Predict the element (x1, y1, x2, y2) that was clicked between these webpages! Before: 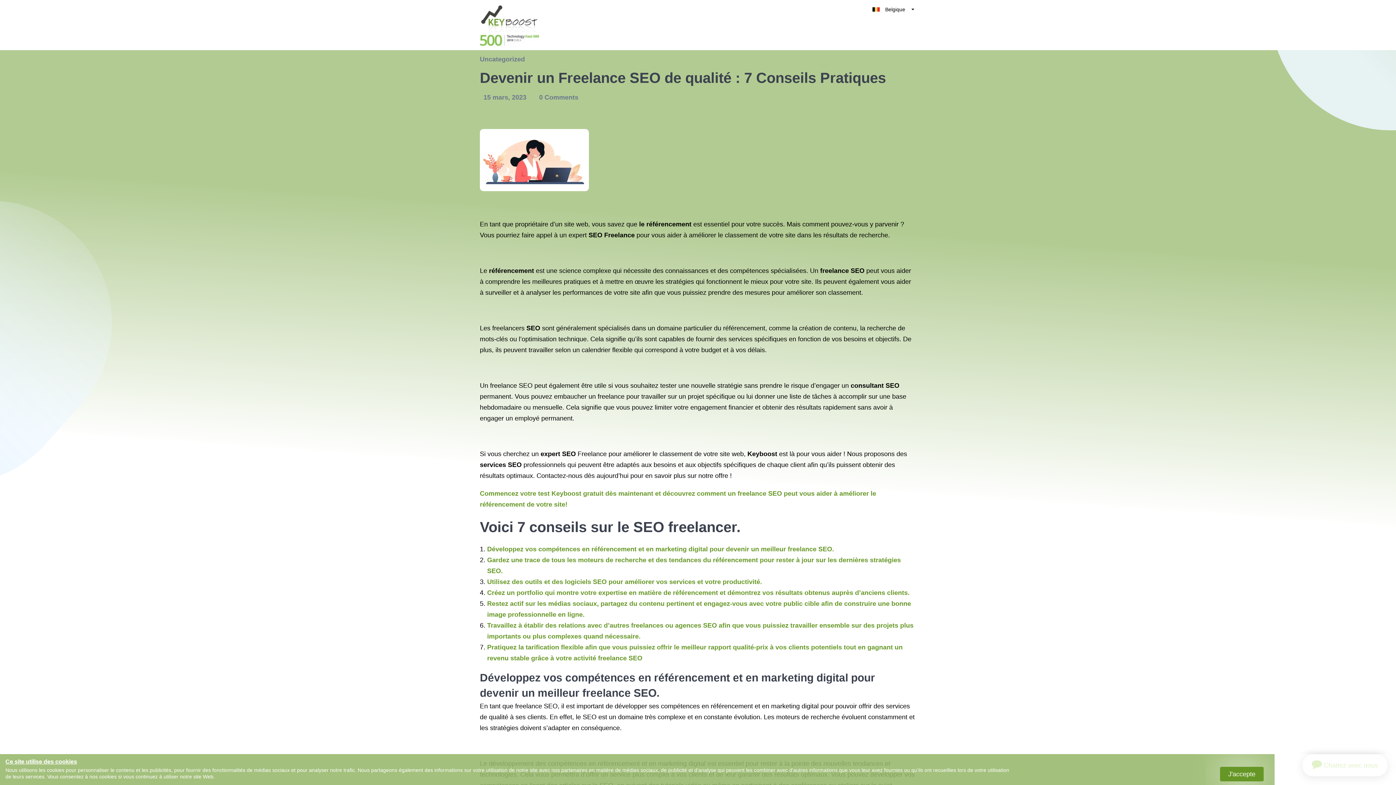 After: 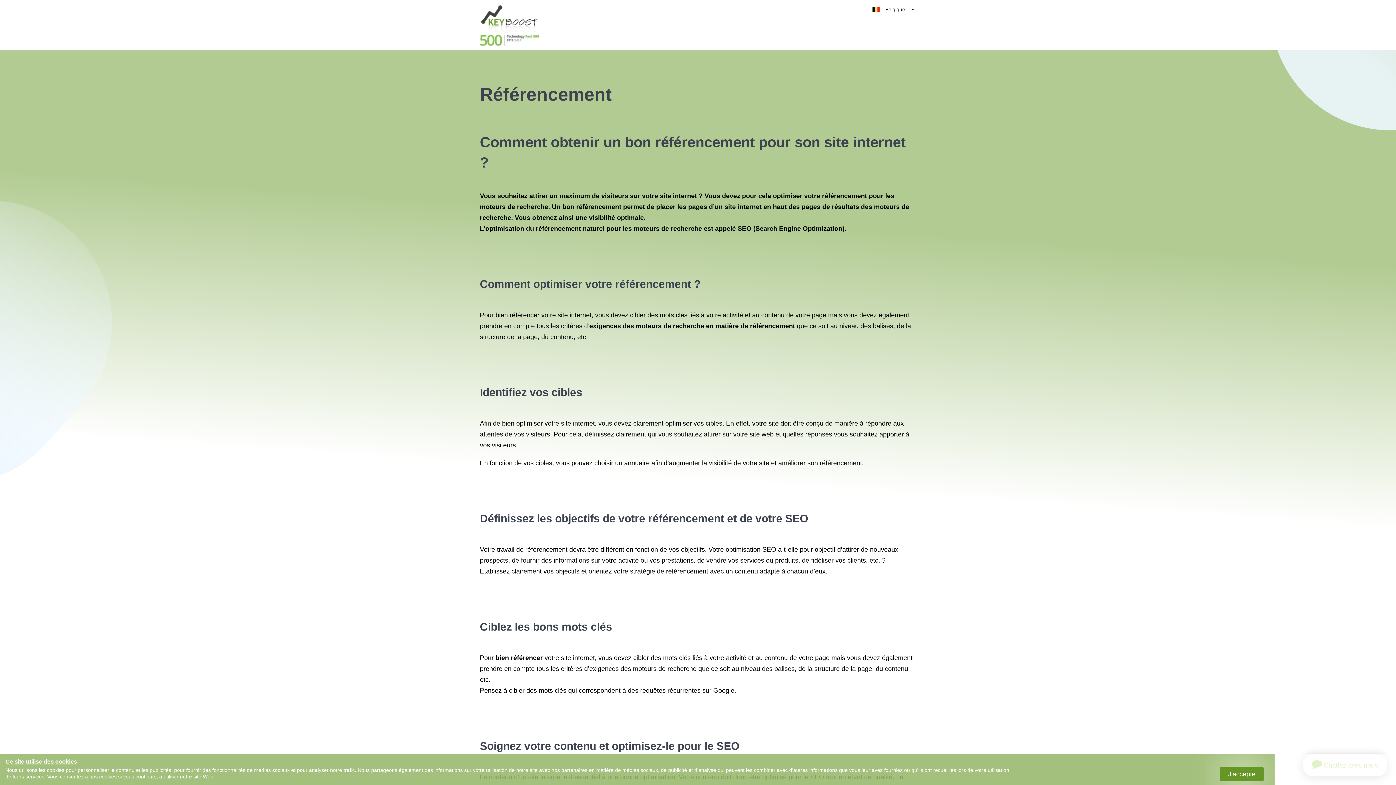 Action: bbox: (639, 220, 691, 228) label: le référencement